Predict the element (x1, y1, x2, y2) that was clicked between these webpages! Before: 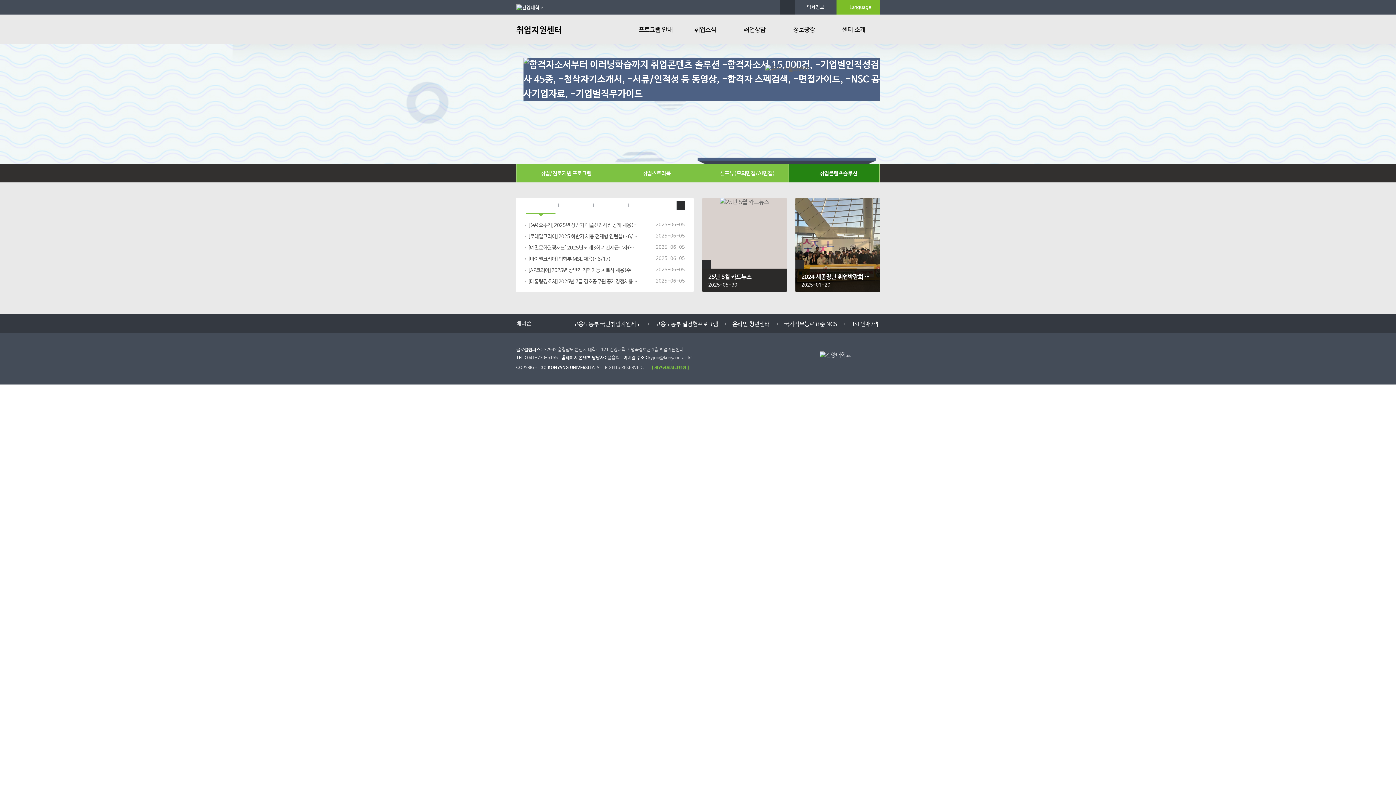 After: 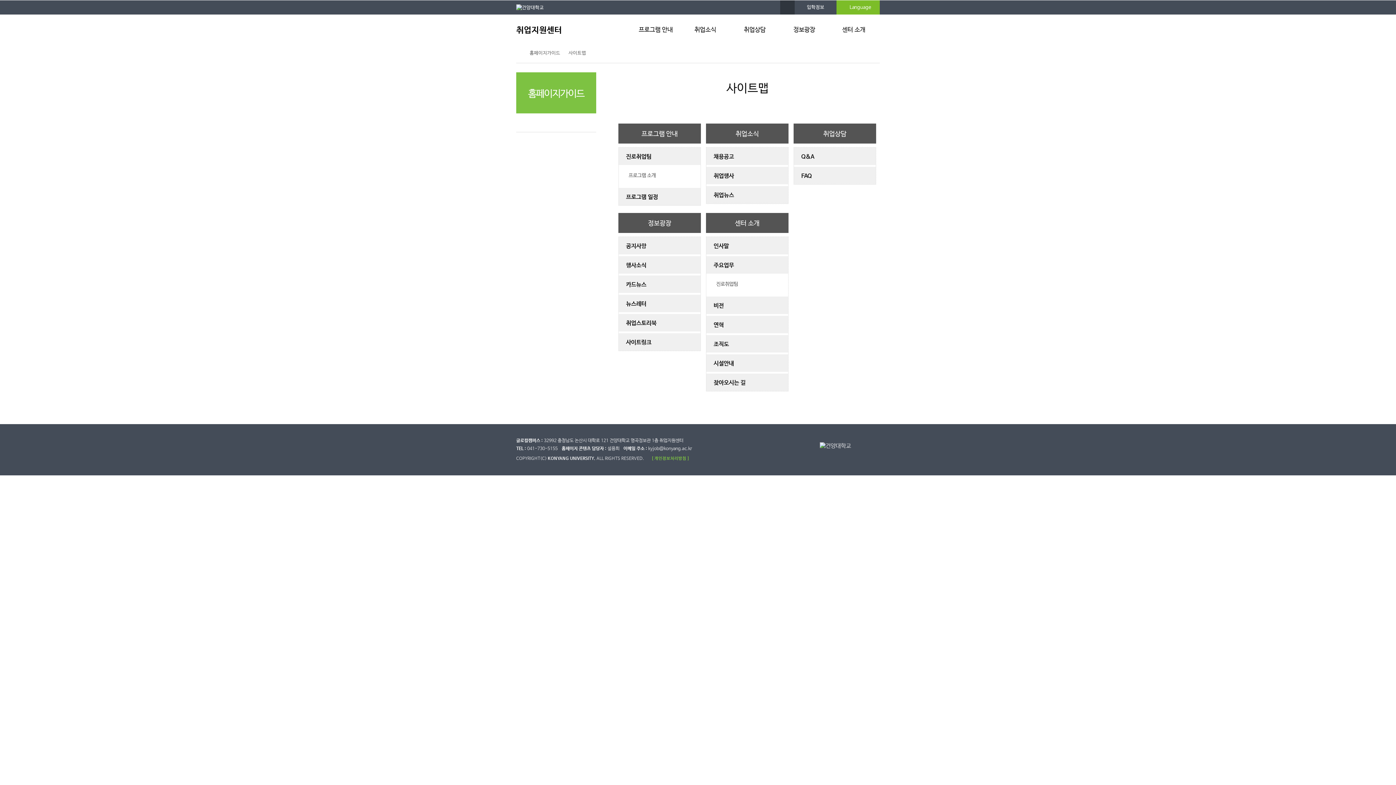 Action: bbox: (780, 0, 794, 14)